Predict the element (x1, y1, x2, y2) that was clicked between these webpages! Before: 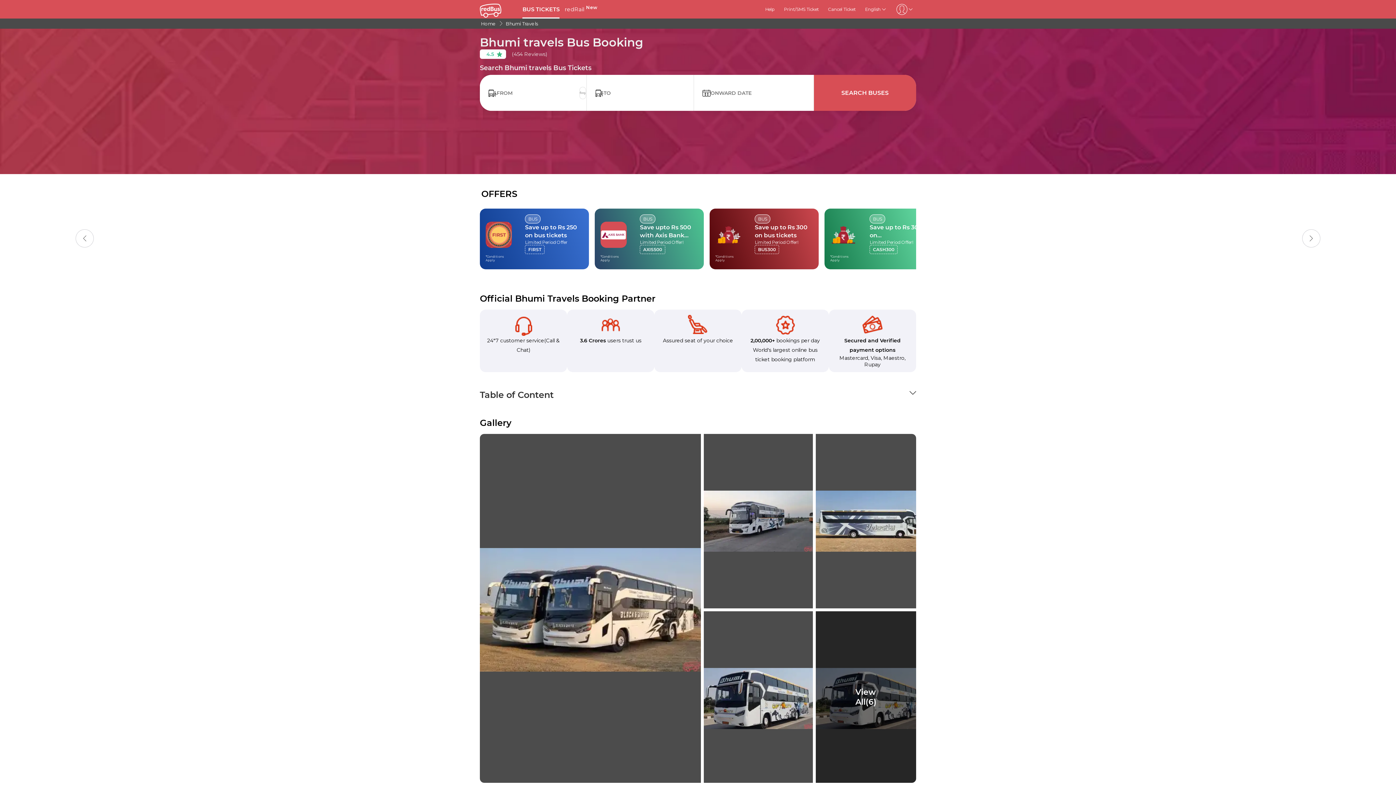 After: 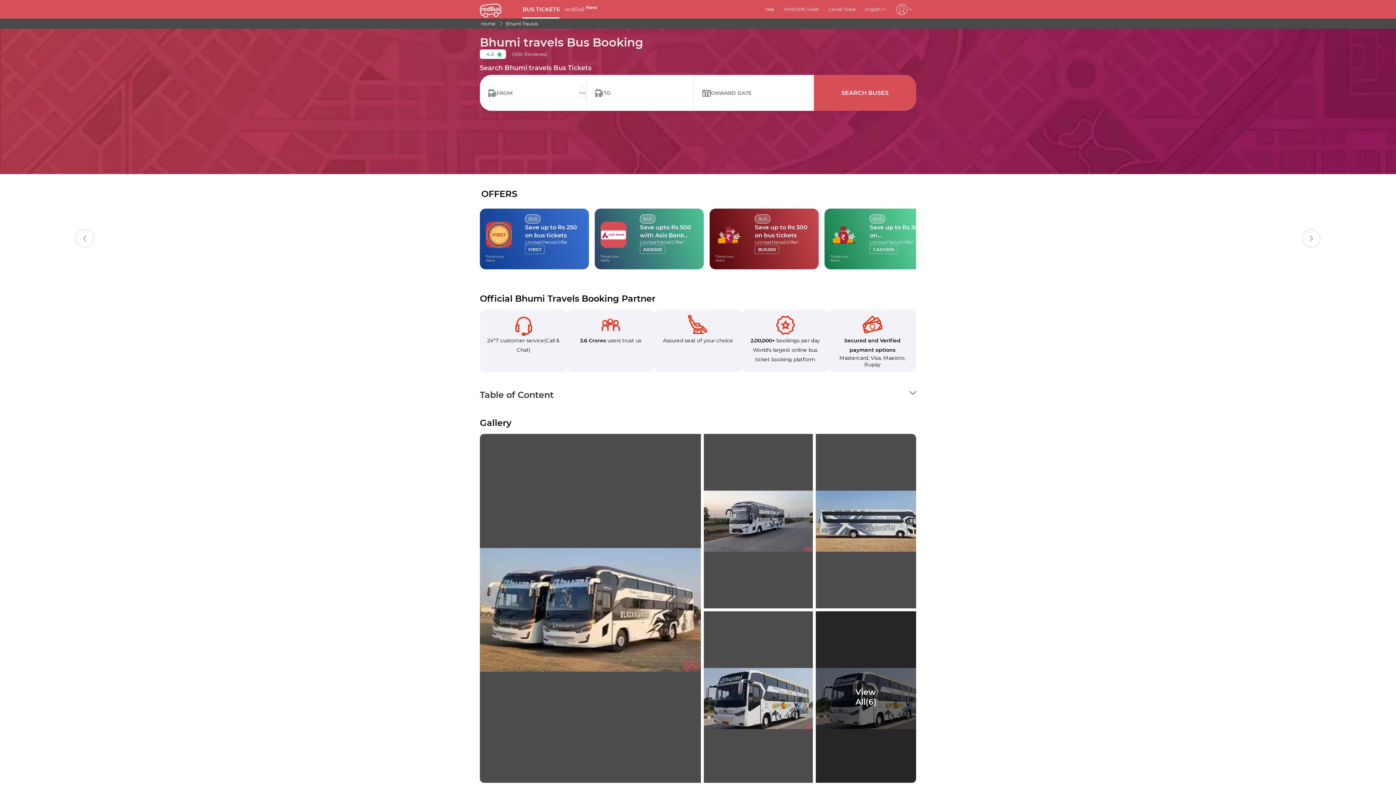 Action: bbox: (504, 20, 540, 26) label: Bhumi Travels